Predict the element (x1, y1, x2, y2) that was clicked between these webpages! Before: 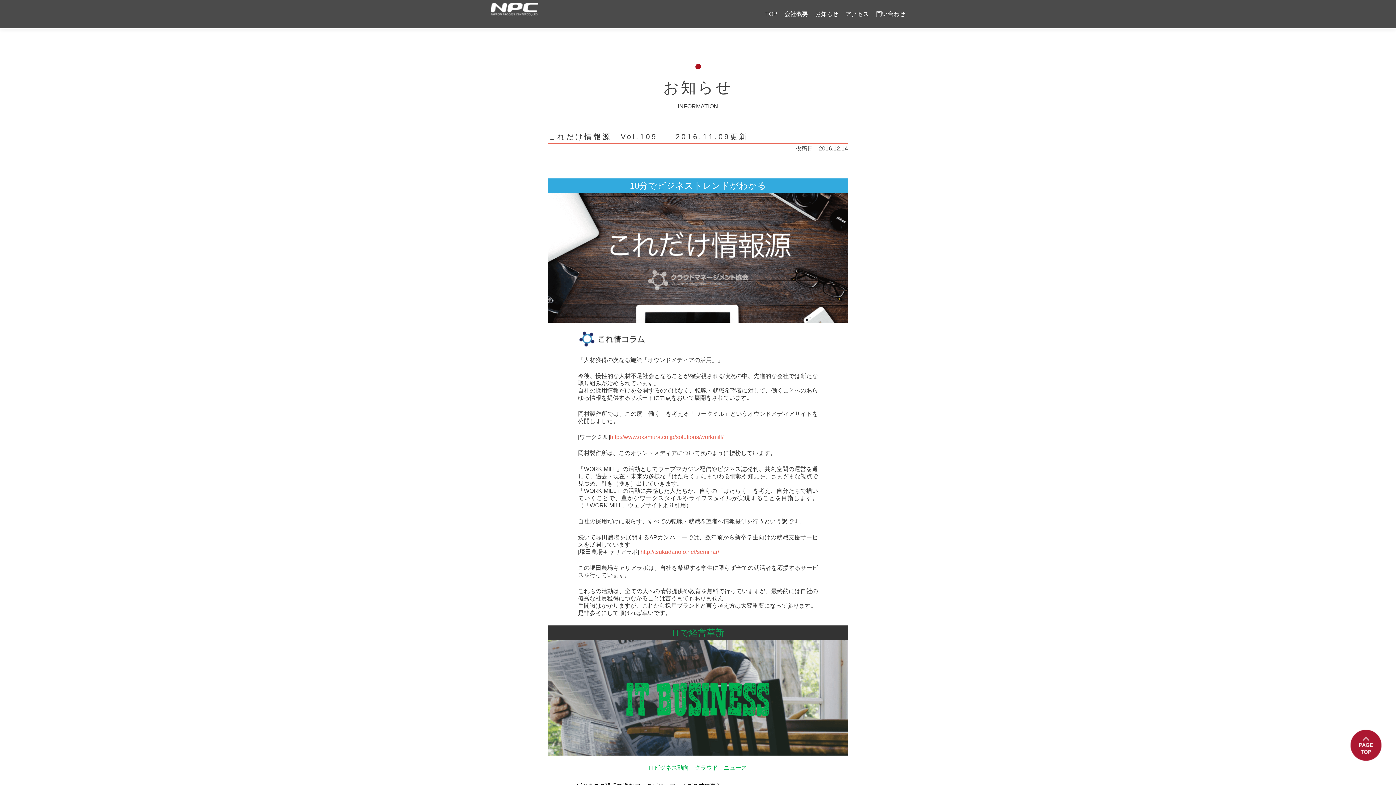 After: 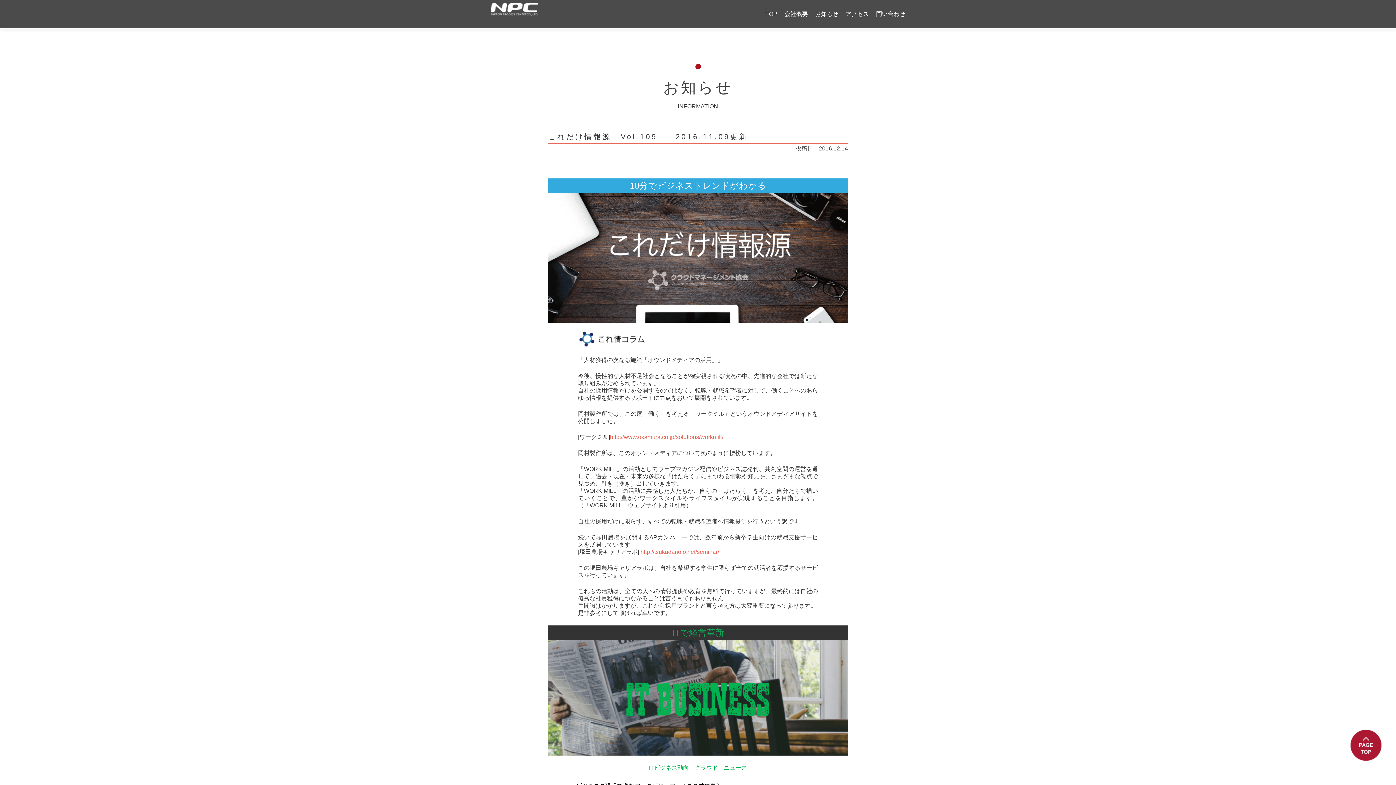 Action: bbox: (1350, 729, 1382, 761)